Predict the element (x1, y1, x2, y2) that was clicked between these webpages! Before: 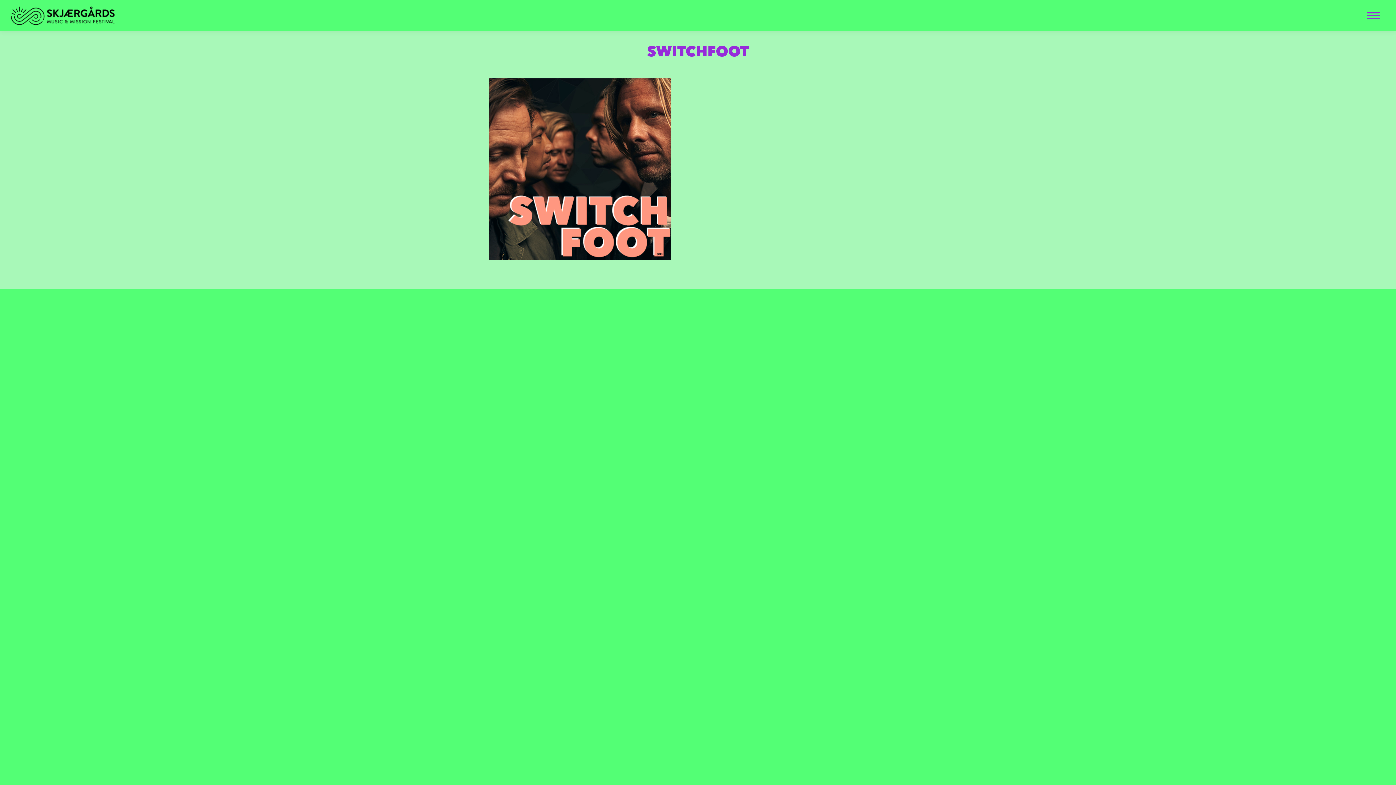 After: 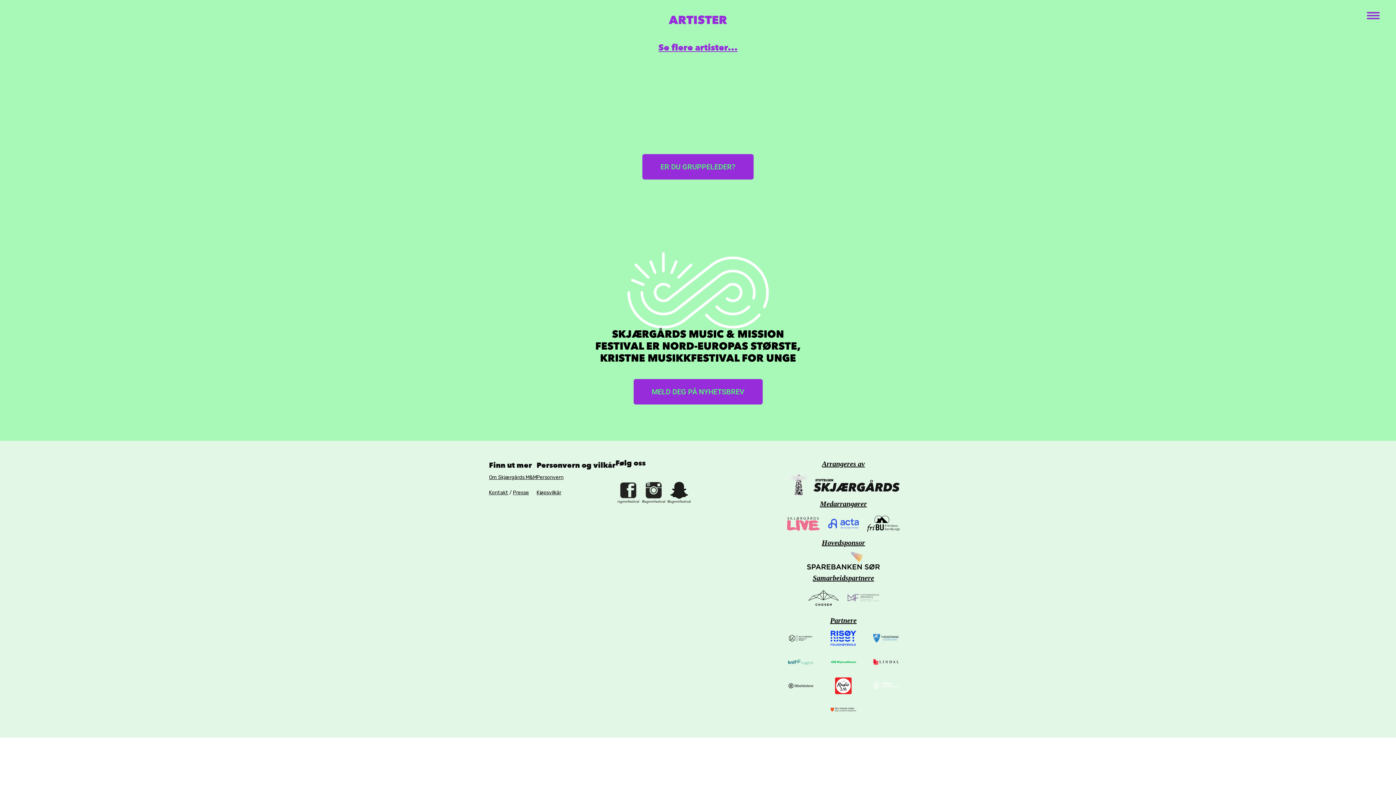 Action: bbox: (10, 6, 114, 24)